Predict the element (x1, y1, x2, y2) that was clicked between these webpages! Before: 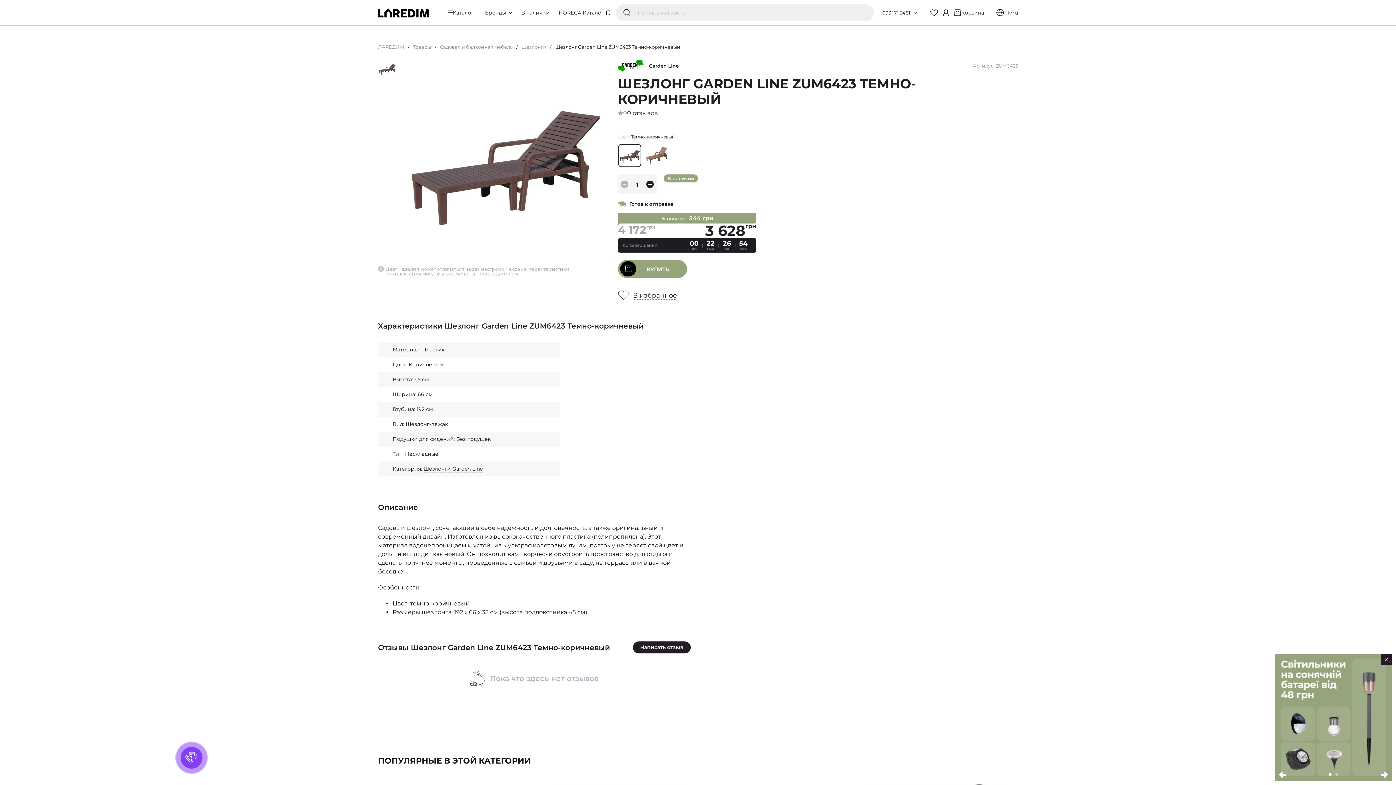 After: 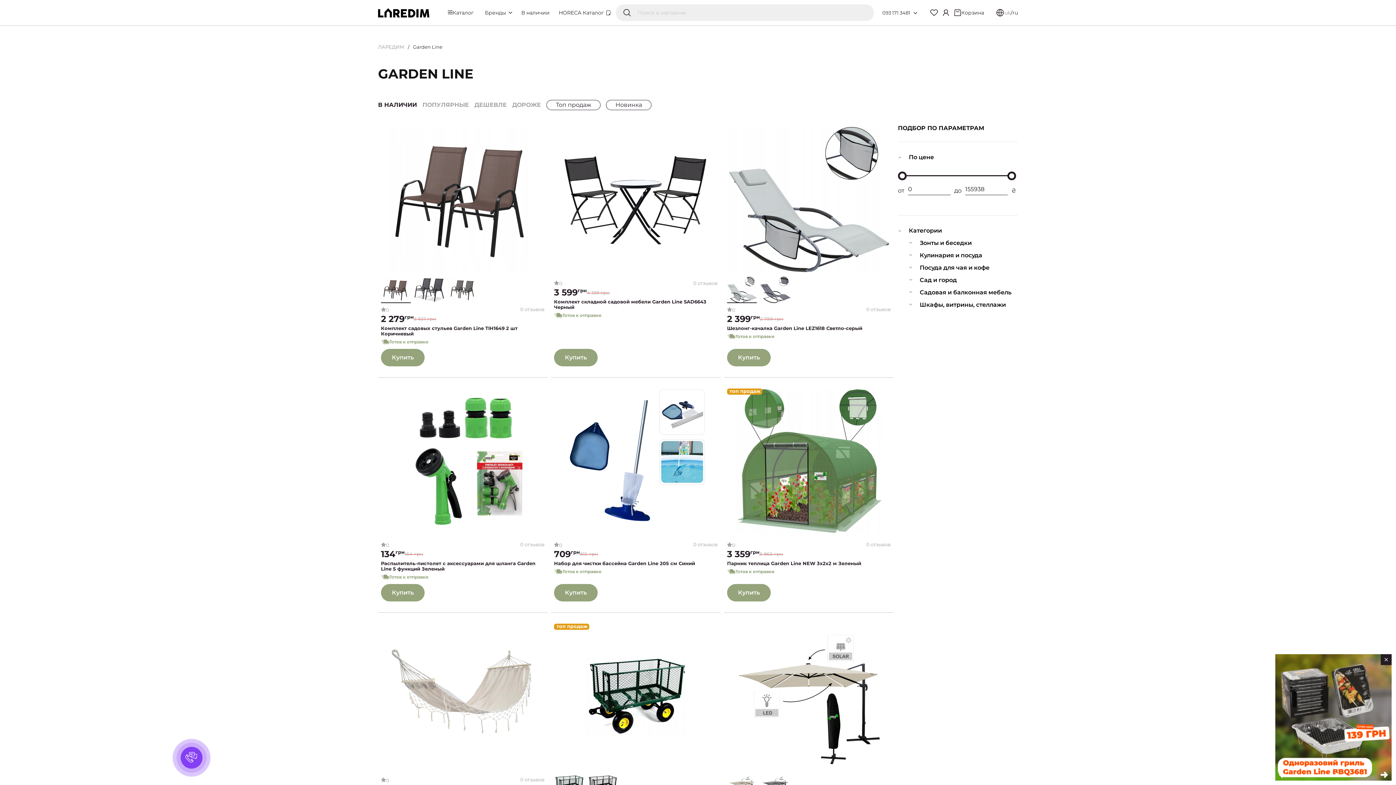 Action: bbox: (618, 59, 678, 71) label: Garden Line